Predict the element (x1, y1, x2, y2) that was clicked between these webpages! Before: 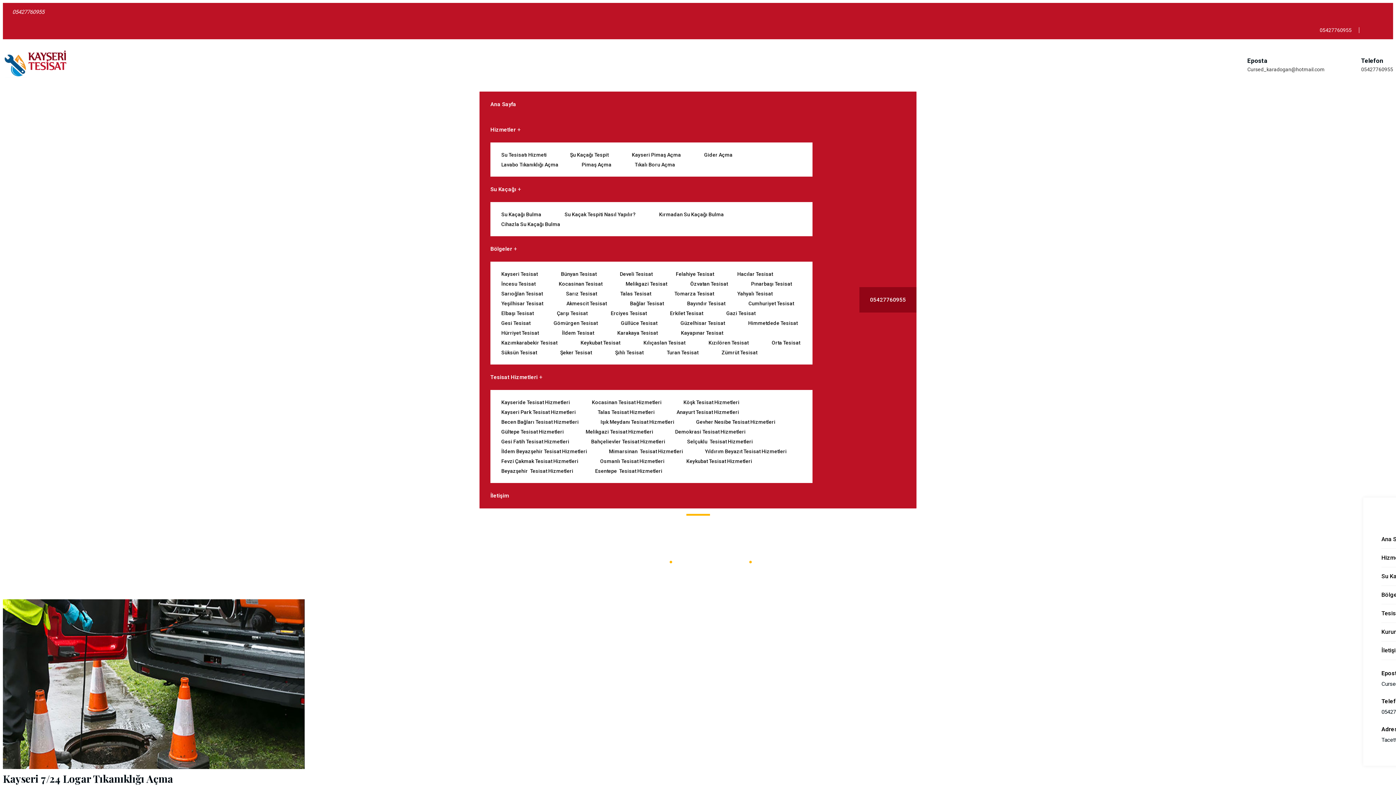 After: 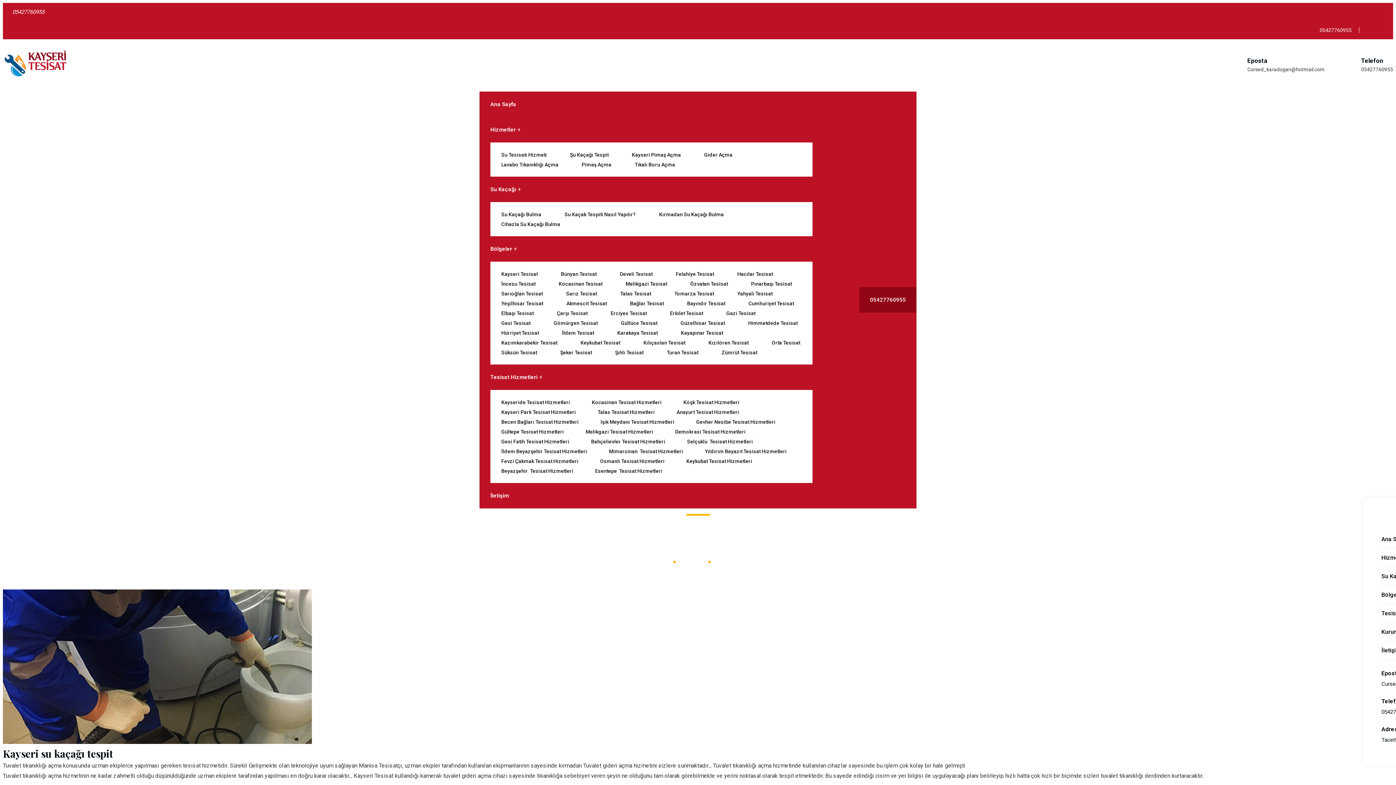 Action: label: Şu Kaçağı Tespit bbox: (559, 148, 619, 161)